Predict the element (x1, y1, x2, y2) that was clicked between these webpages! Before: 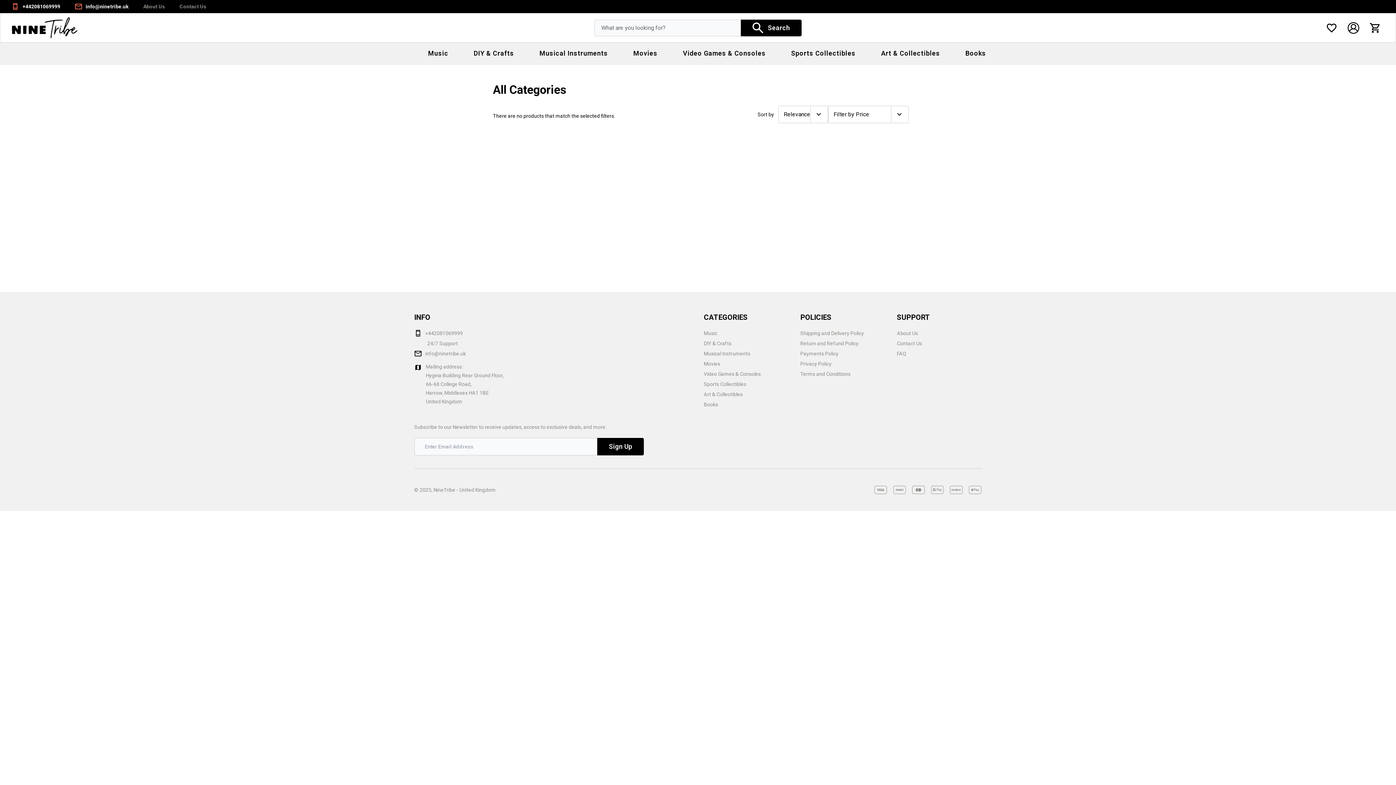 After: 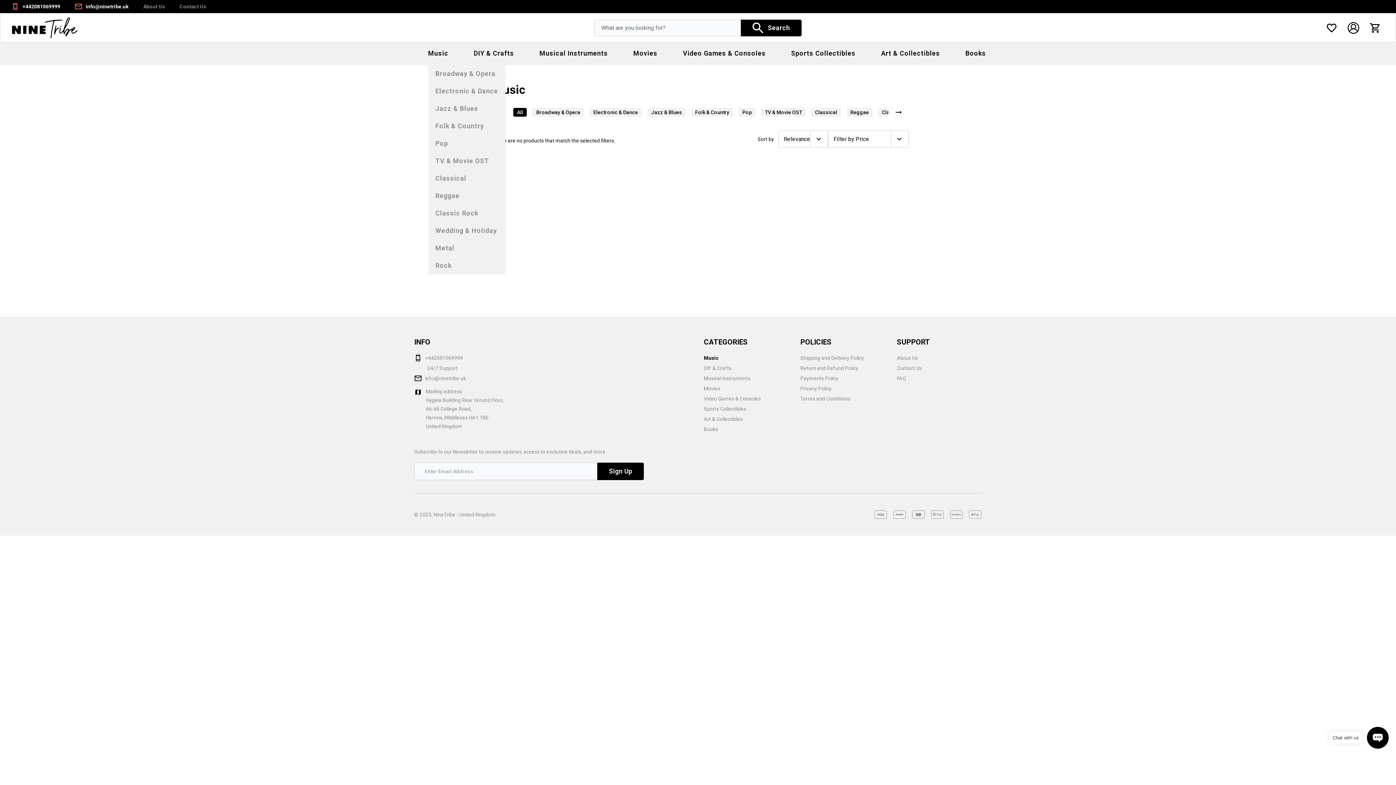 Action: label: Music bbox: (438, 42, 456, 65)